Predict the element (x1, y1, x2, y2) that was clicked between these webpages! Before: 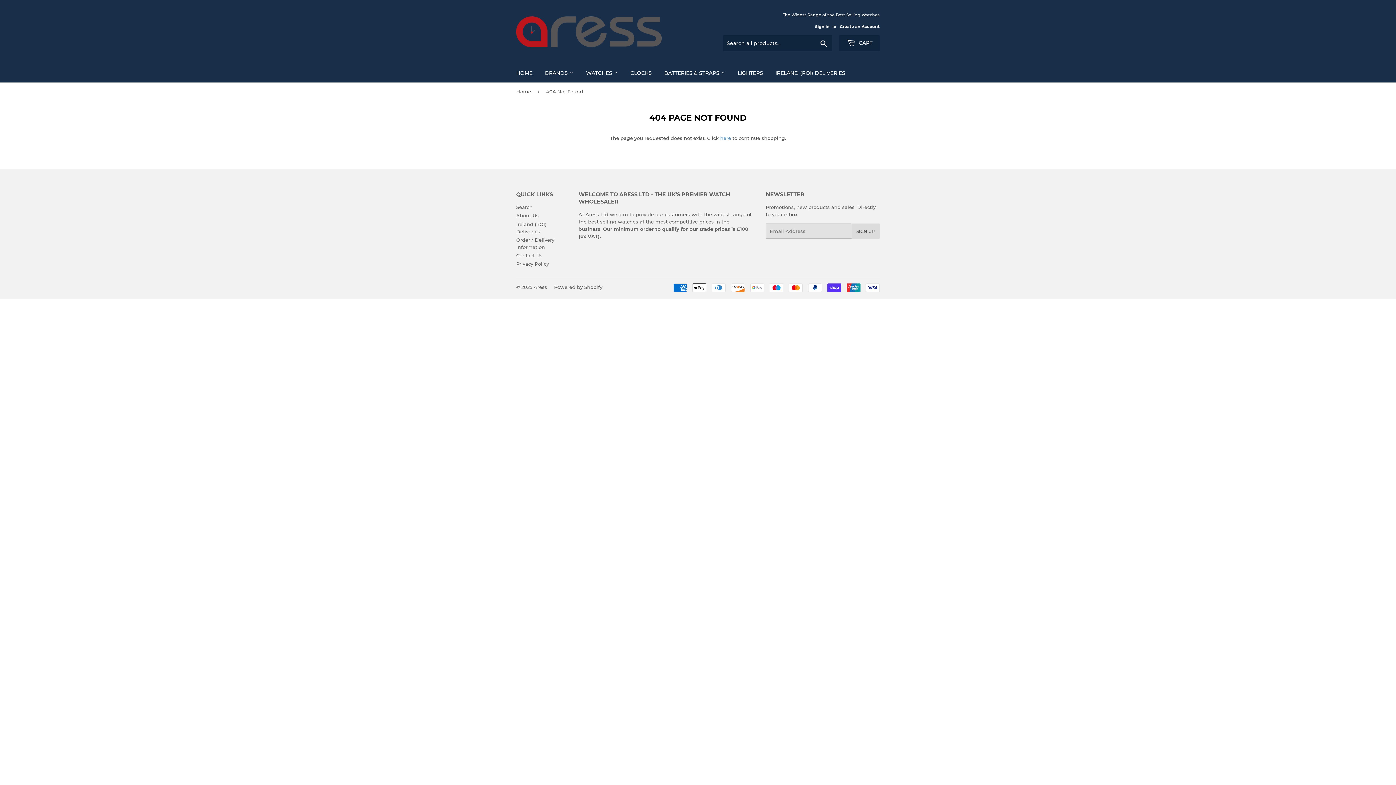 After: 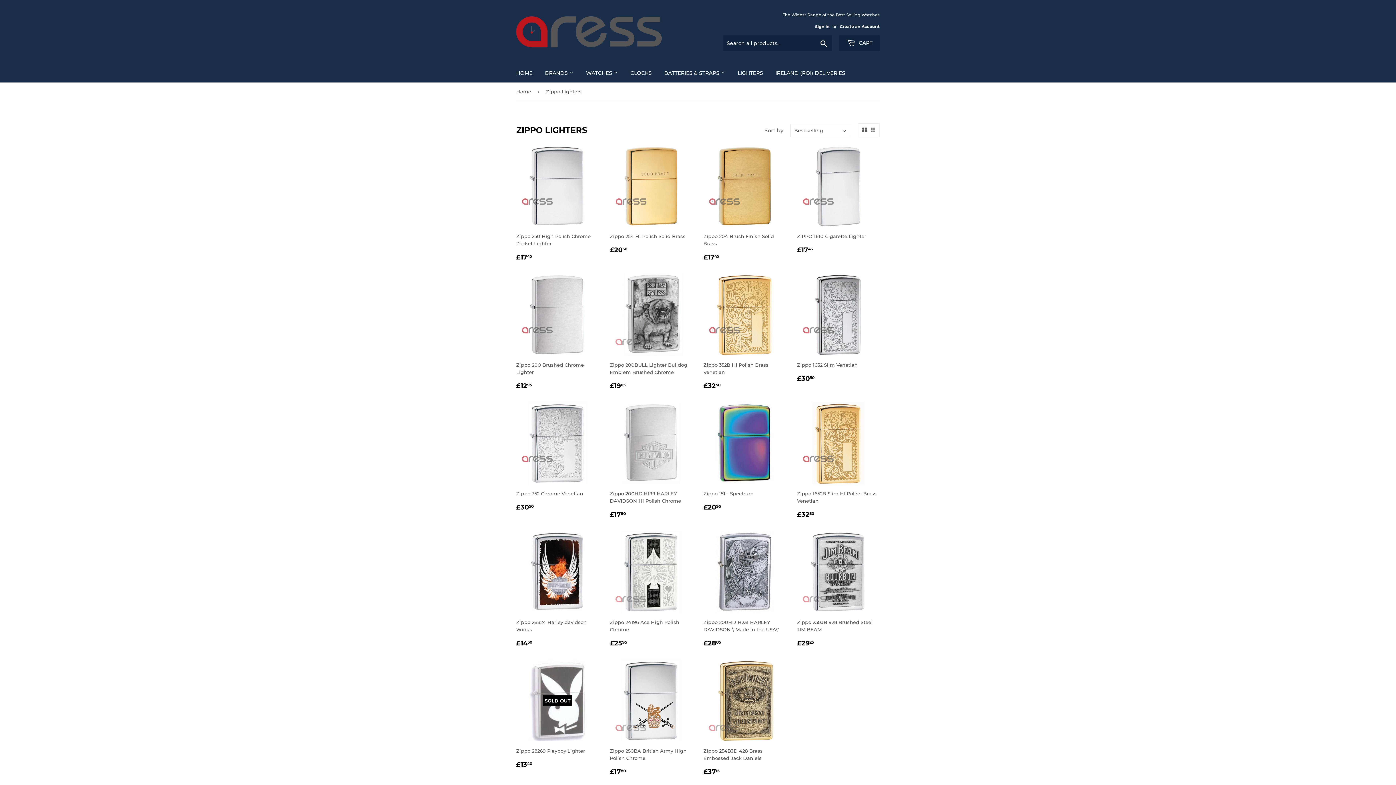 Action: label: LIGHTERS bbox: (732, 63, 768, 82)